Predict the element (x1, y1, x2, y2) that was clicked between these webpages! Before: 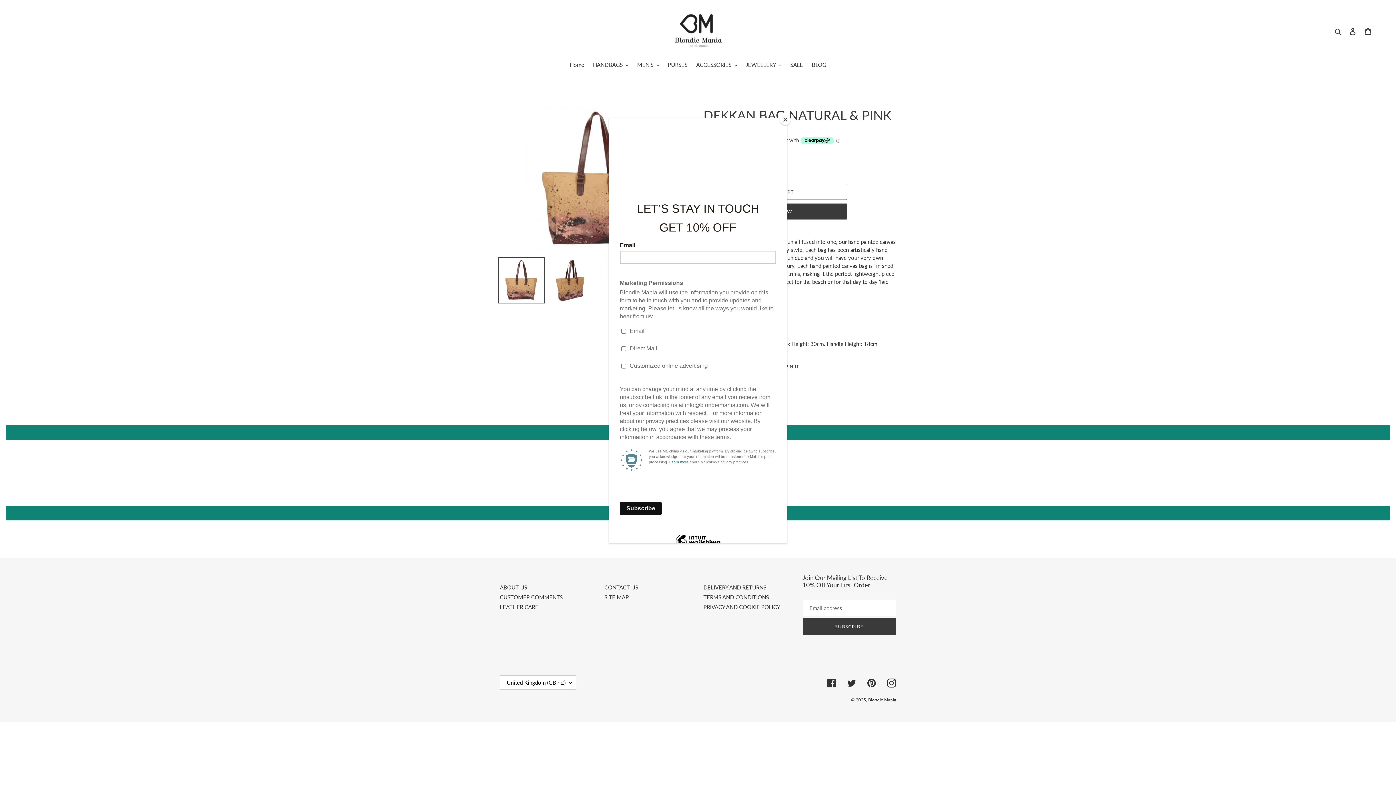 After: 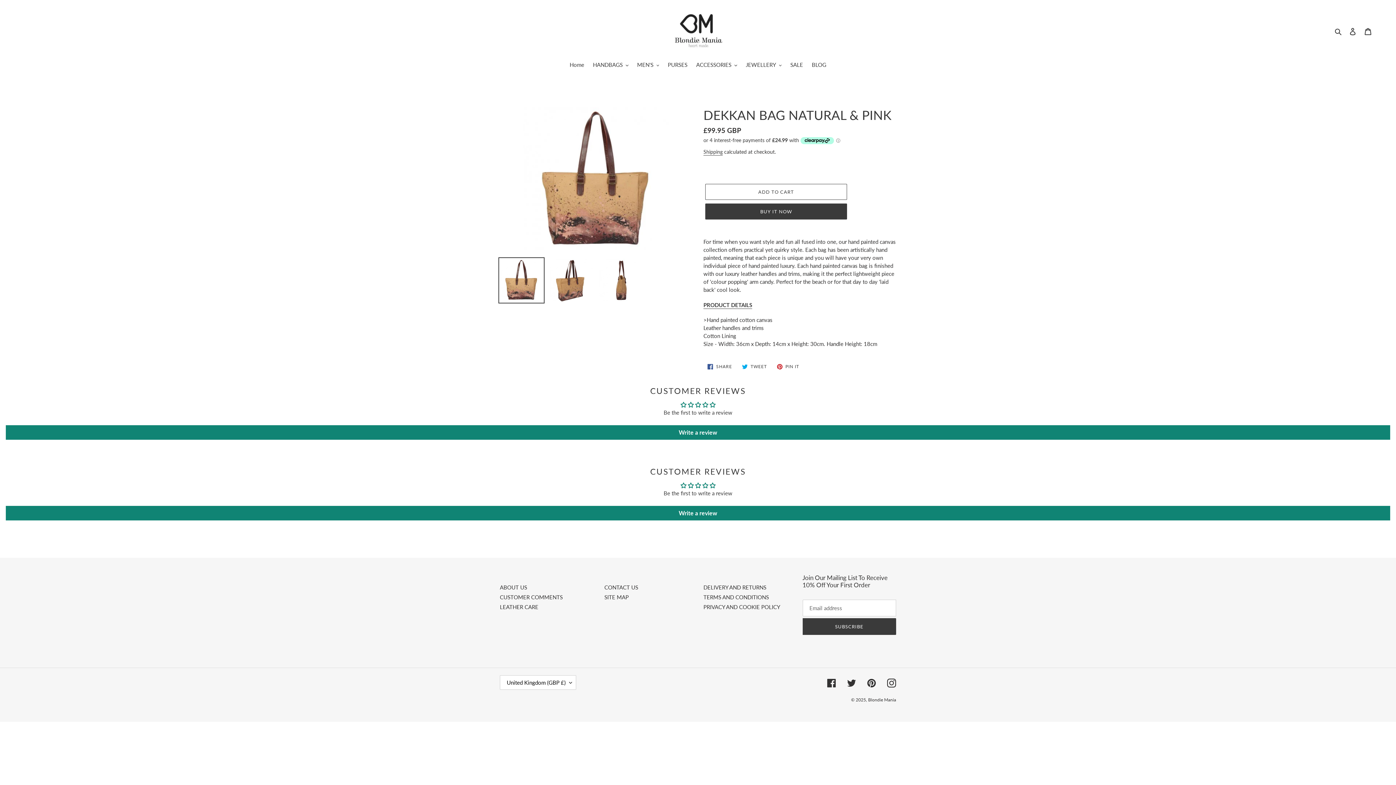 Action: label: Close bbox: (780, 114, 790, 125)